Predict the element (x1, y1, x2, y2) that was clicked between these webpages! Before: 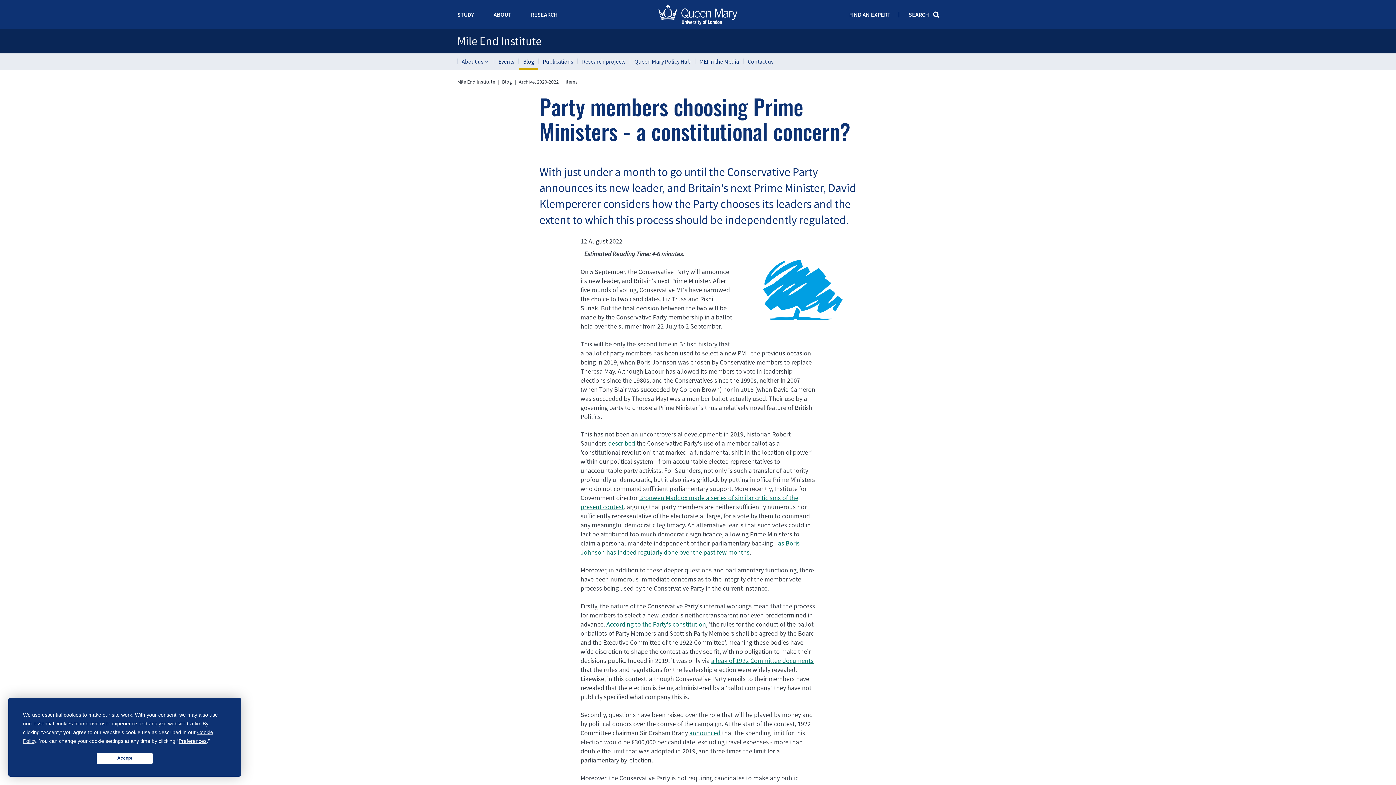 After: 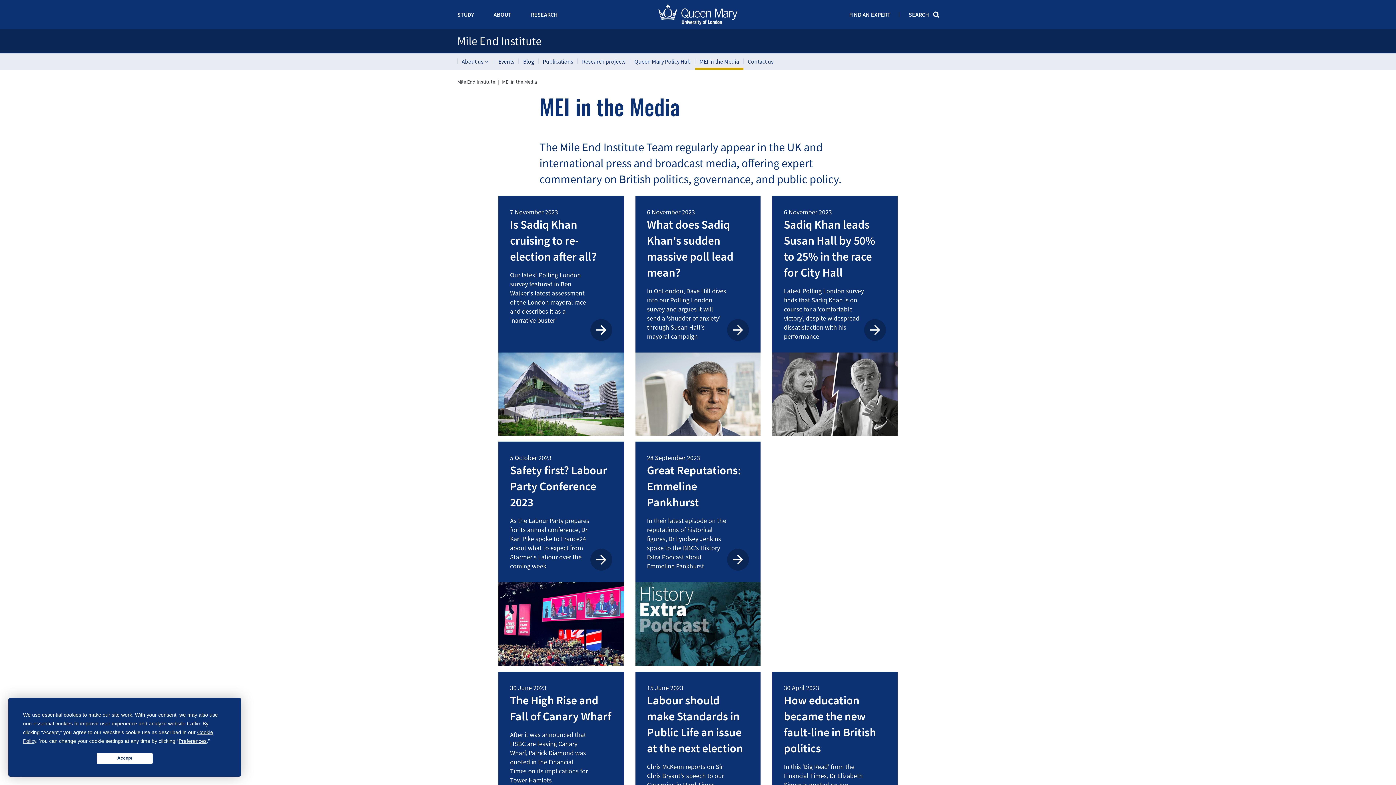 Action: label: MEI in the Media bbox: (695, 53, 743, 69)